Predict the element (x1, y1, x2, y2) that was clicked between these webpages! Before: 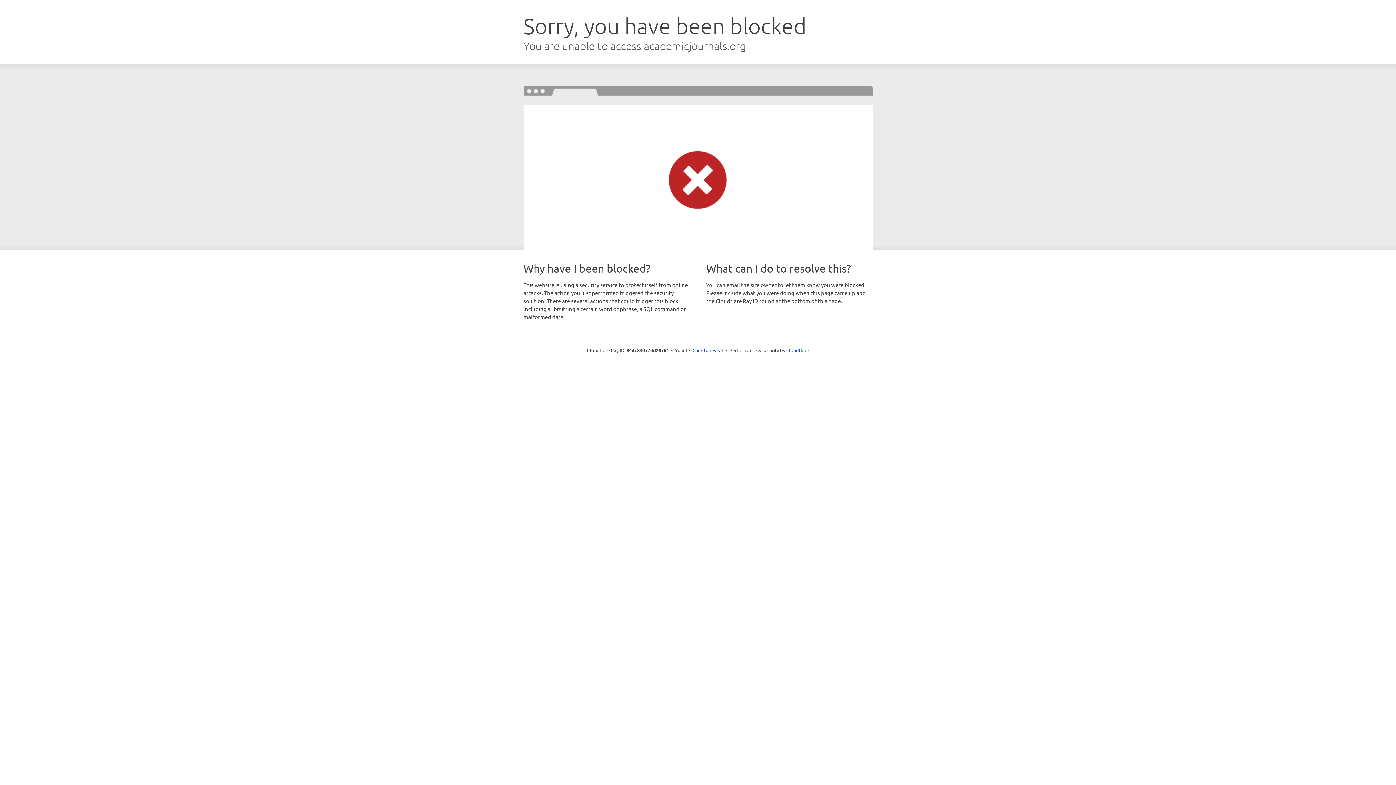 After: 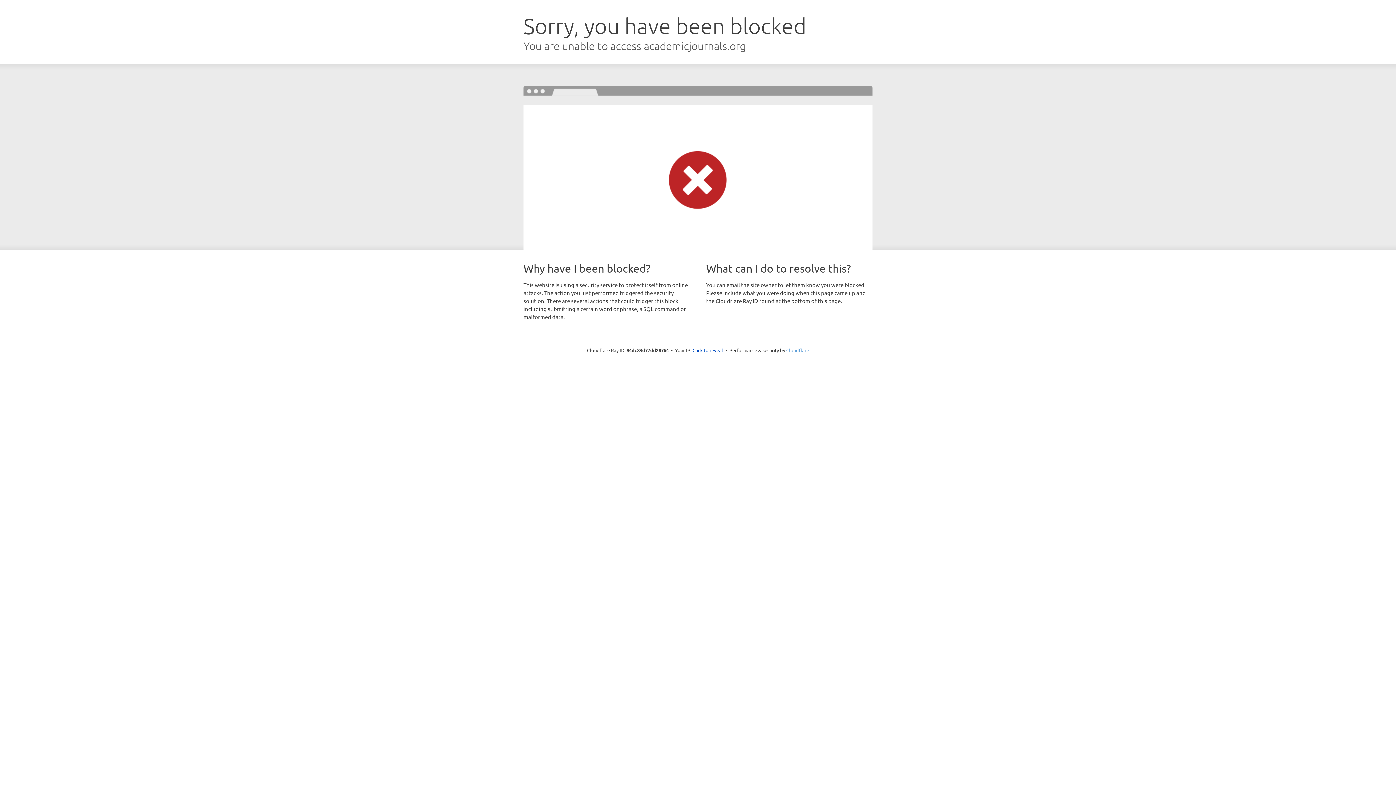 Action: bbox: (786, 347, 809, 353) label: Cloudflare